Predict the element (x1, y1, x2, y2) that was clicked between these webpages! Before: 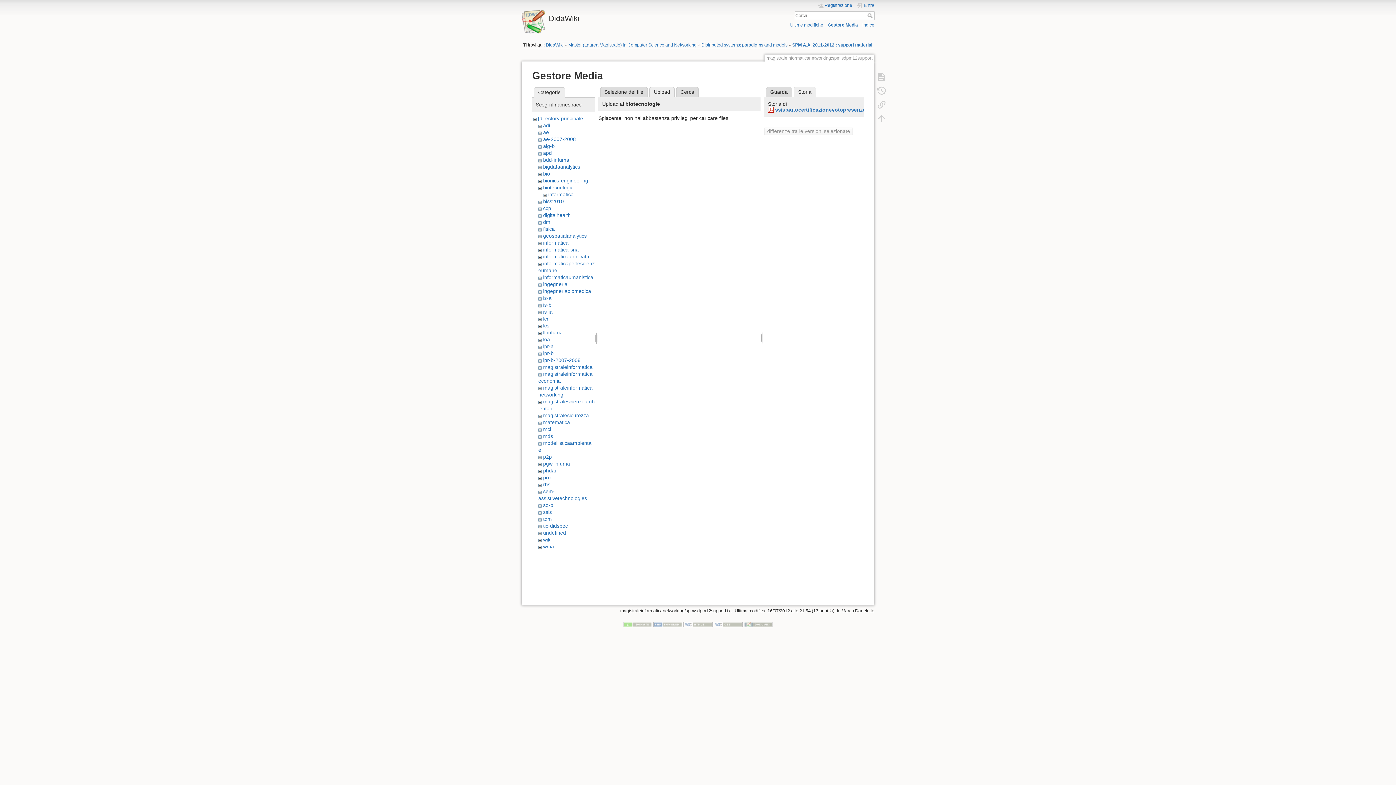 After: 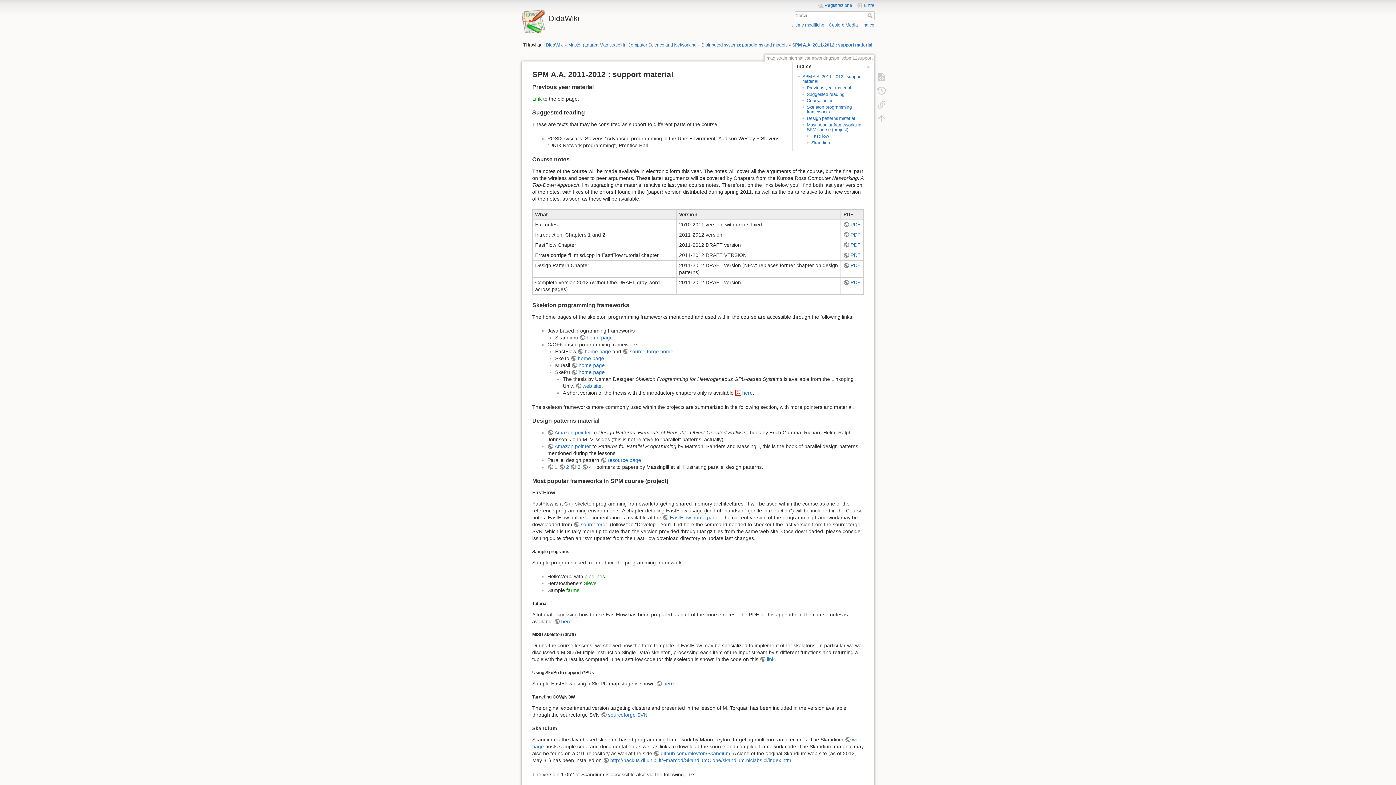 Action: bbox: (873, 70, 890, 83)